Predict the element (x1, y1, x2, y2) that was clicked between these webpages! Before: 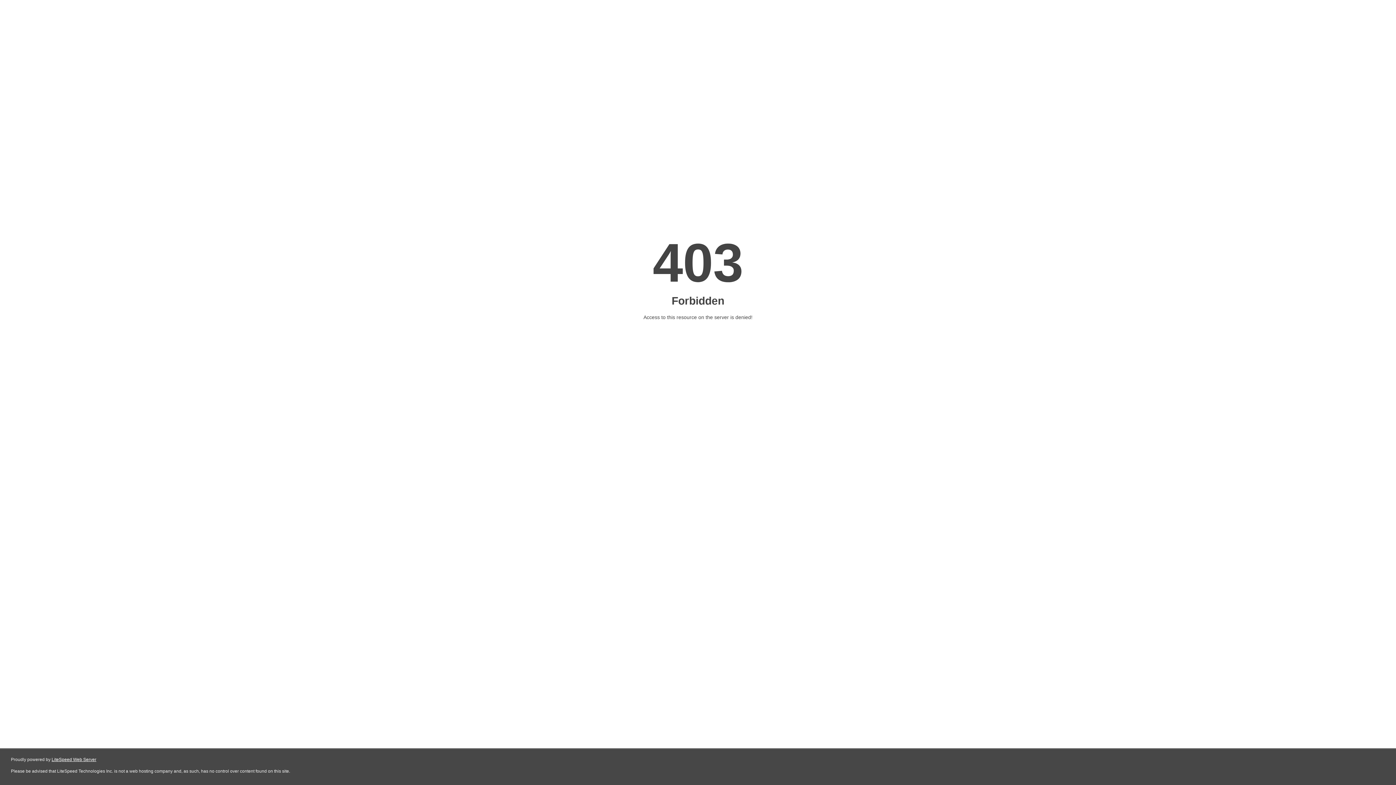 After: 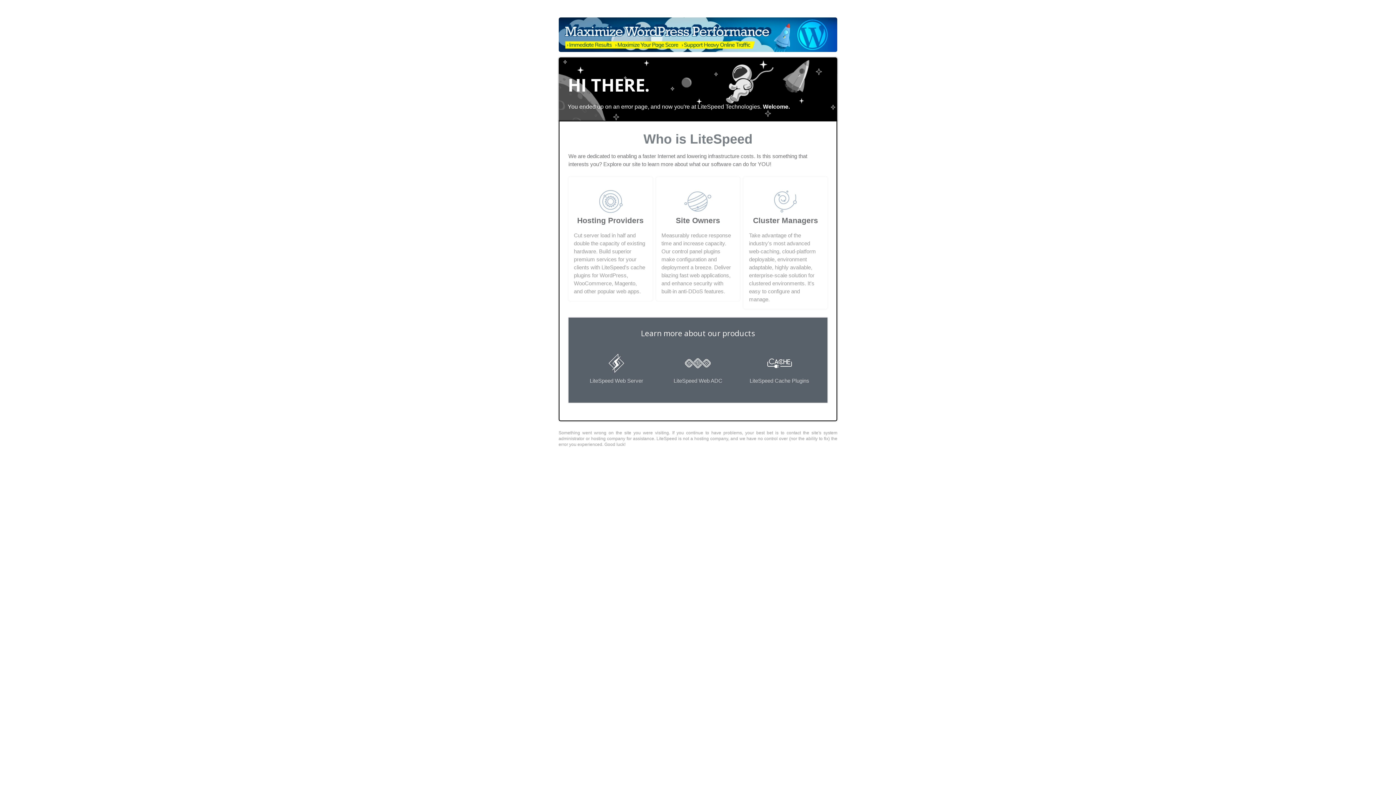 Action: label: LiteSpeed Web Server bbox: (51, 757, 96, 762)